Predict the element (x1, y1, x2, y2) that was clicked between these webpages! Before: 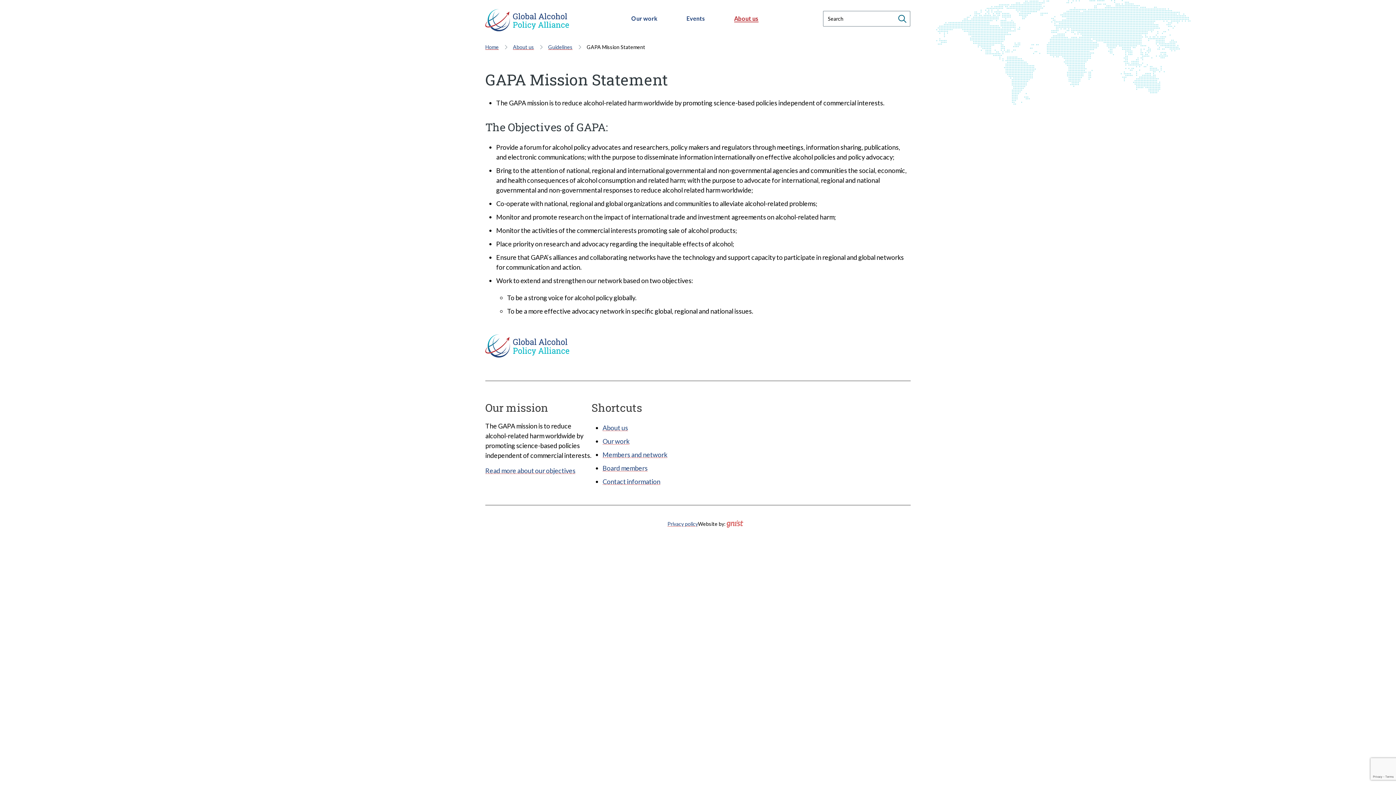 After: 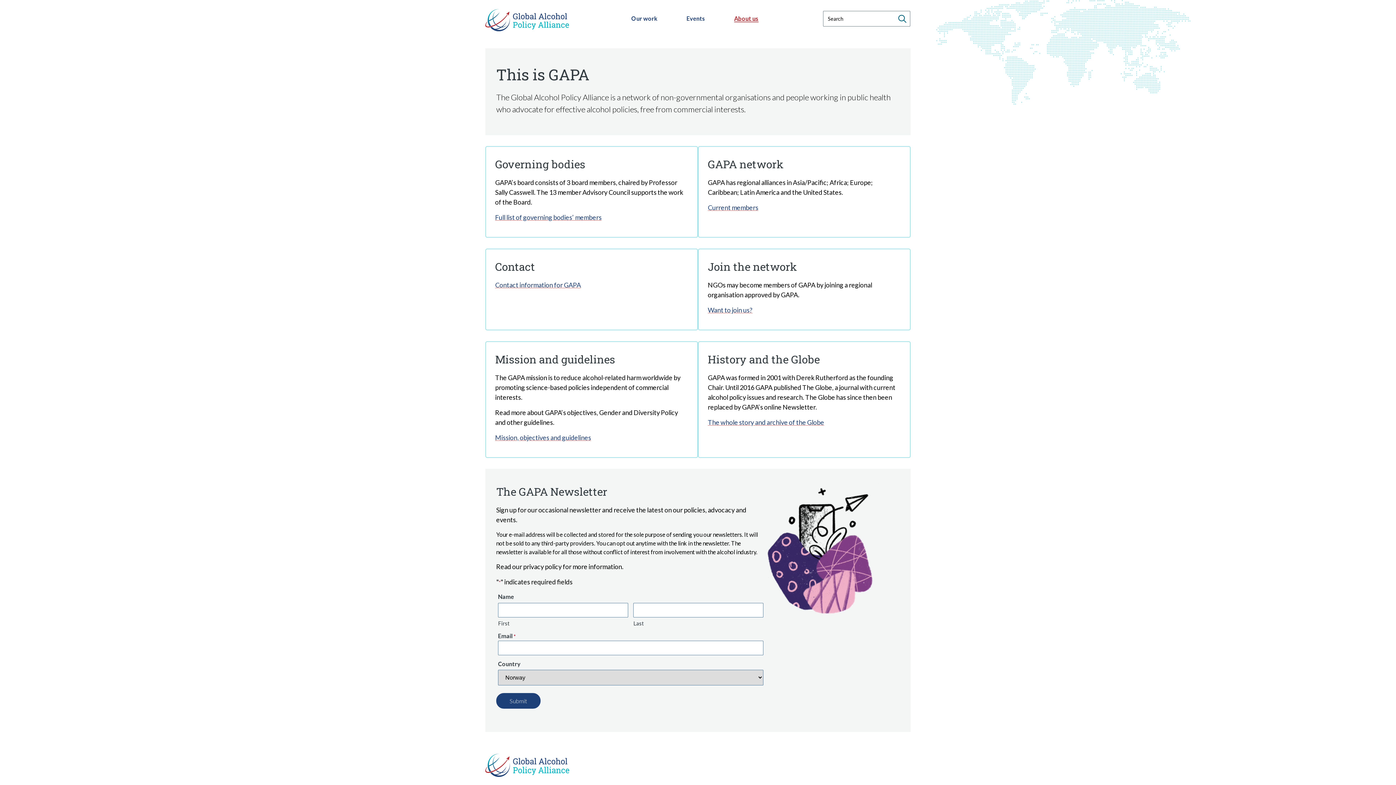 Action: label: About us bbox: (602, 423, 628, 433)